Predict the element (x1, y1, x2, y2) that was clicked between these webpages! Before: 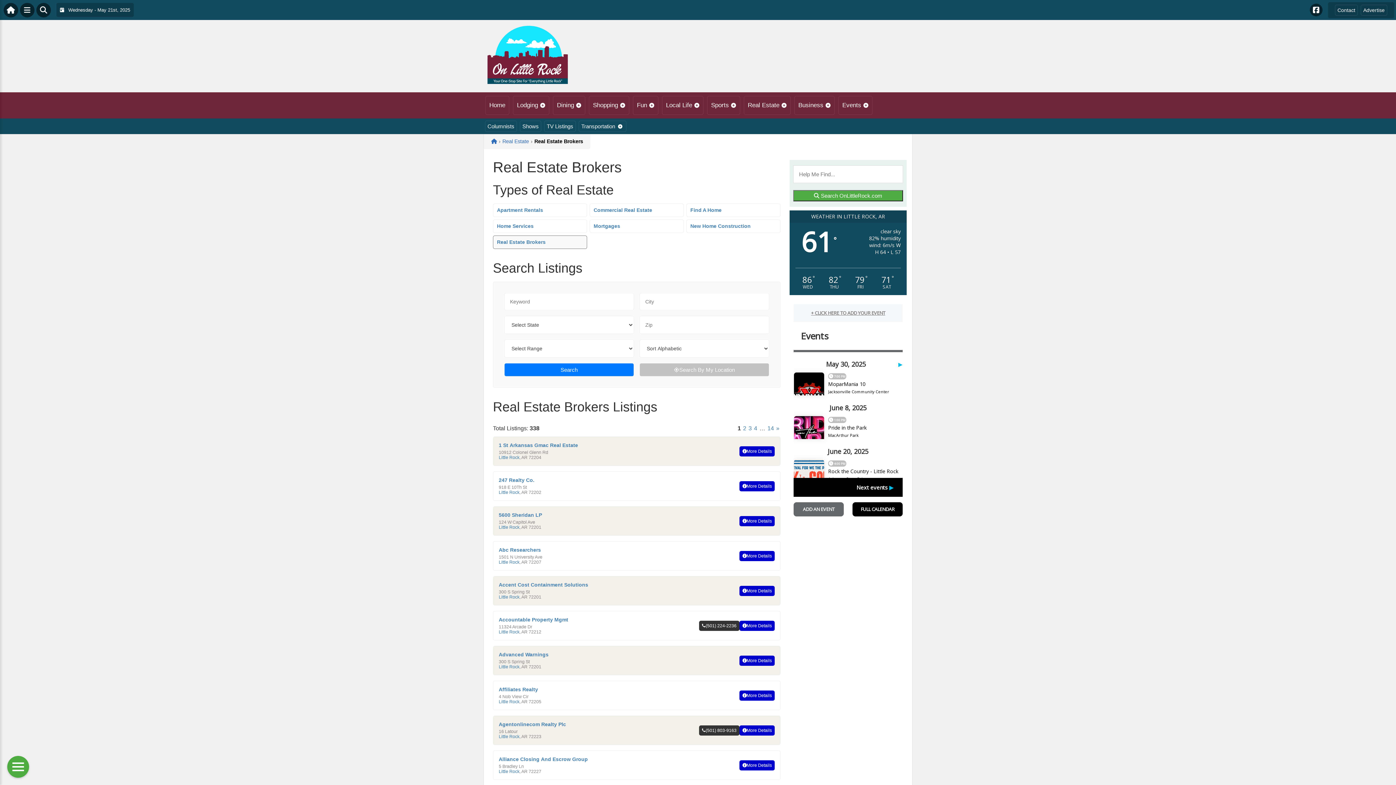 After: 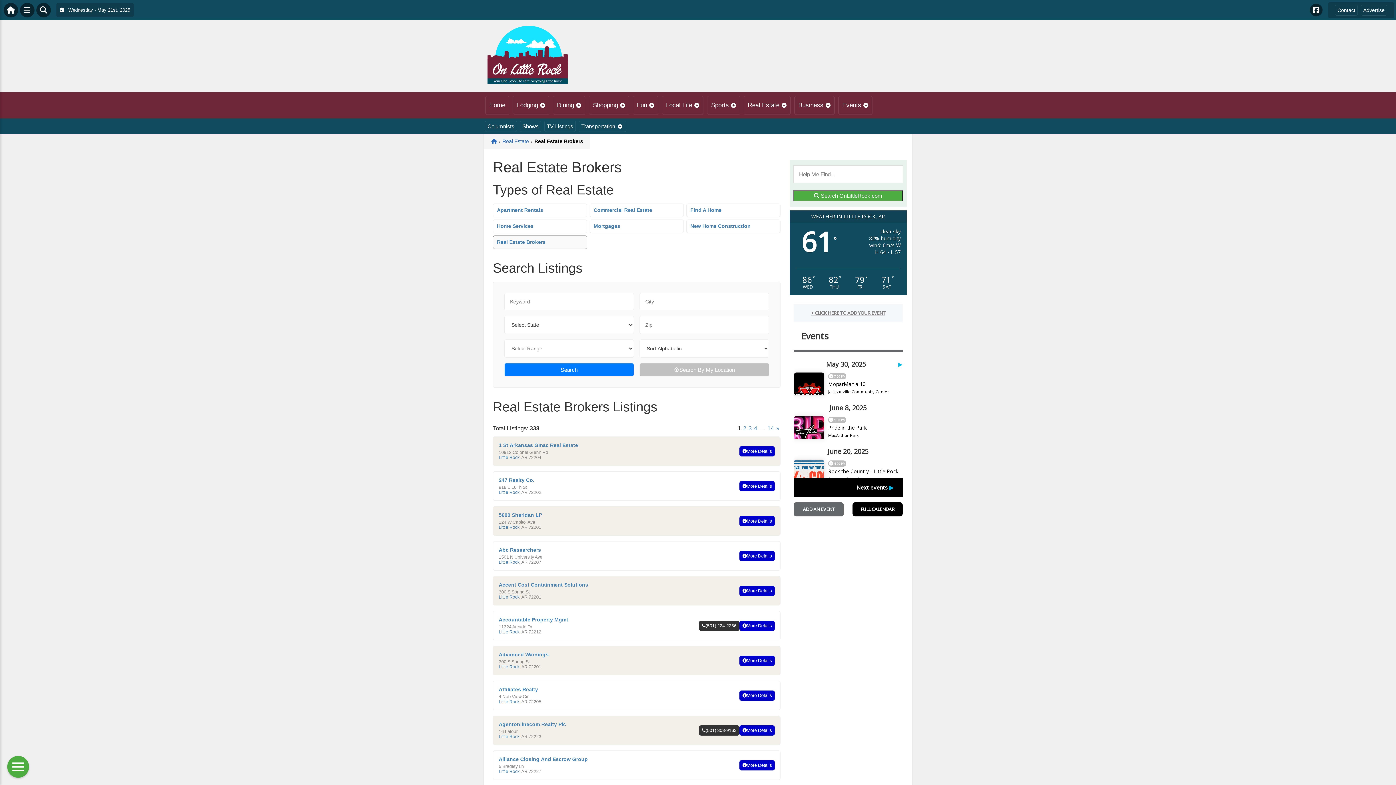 Action: bbox: (699, 725, 739, 735) label: (501) 803-9163